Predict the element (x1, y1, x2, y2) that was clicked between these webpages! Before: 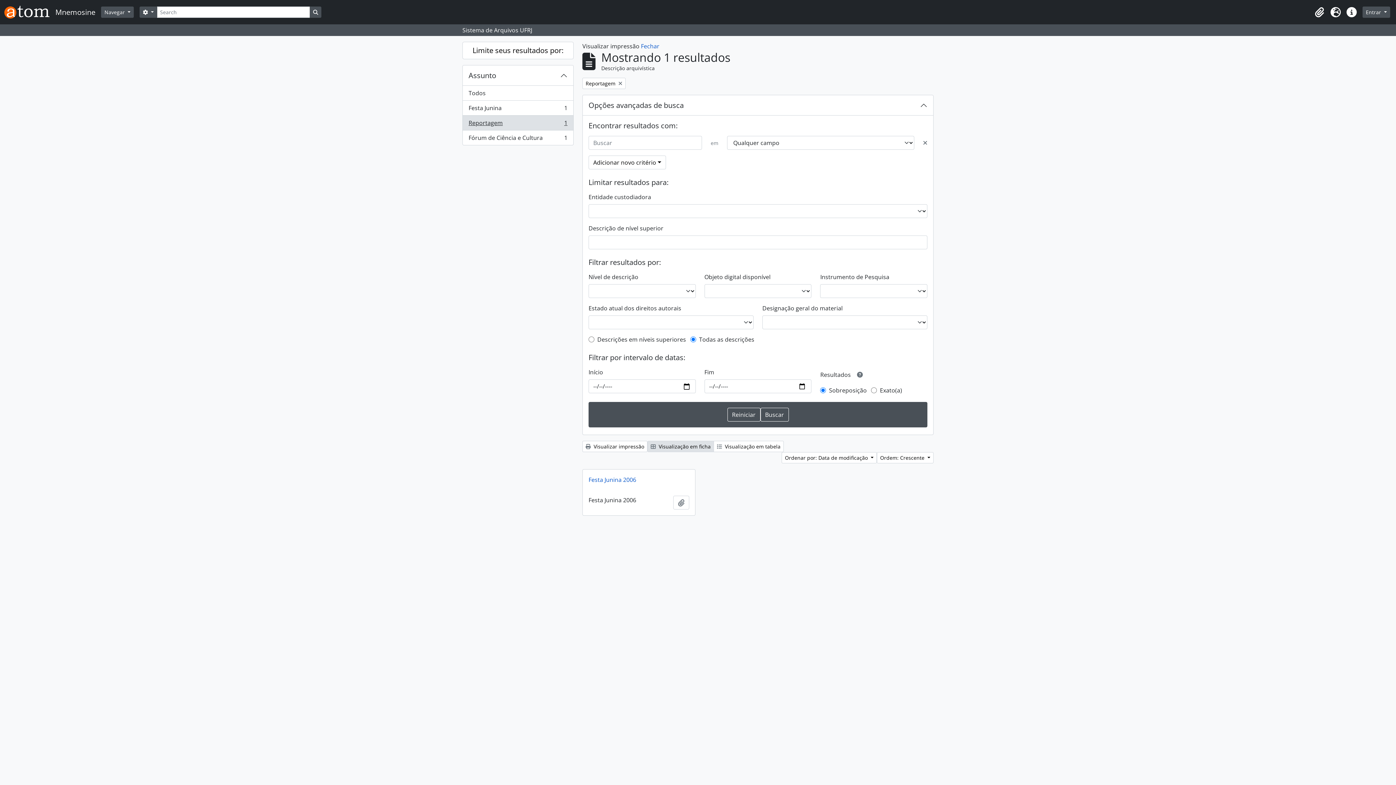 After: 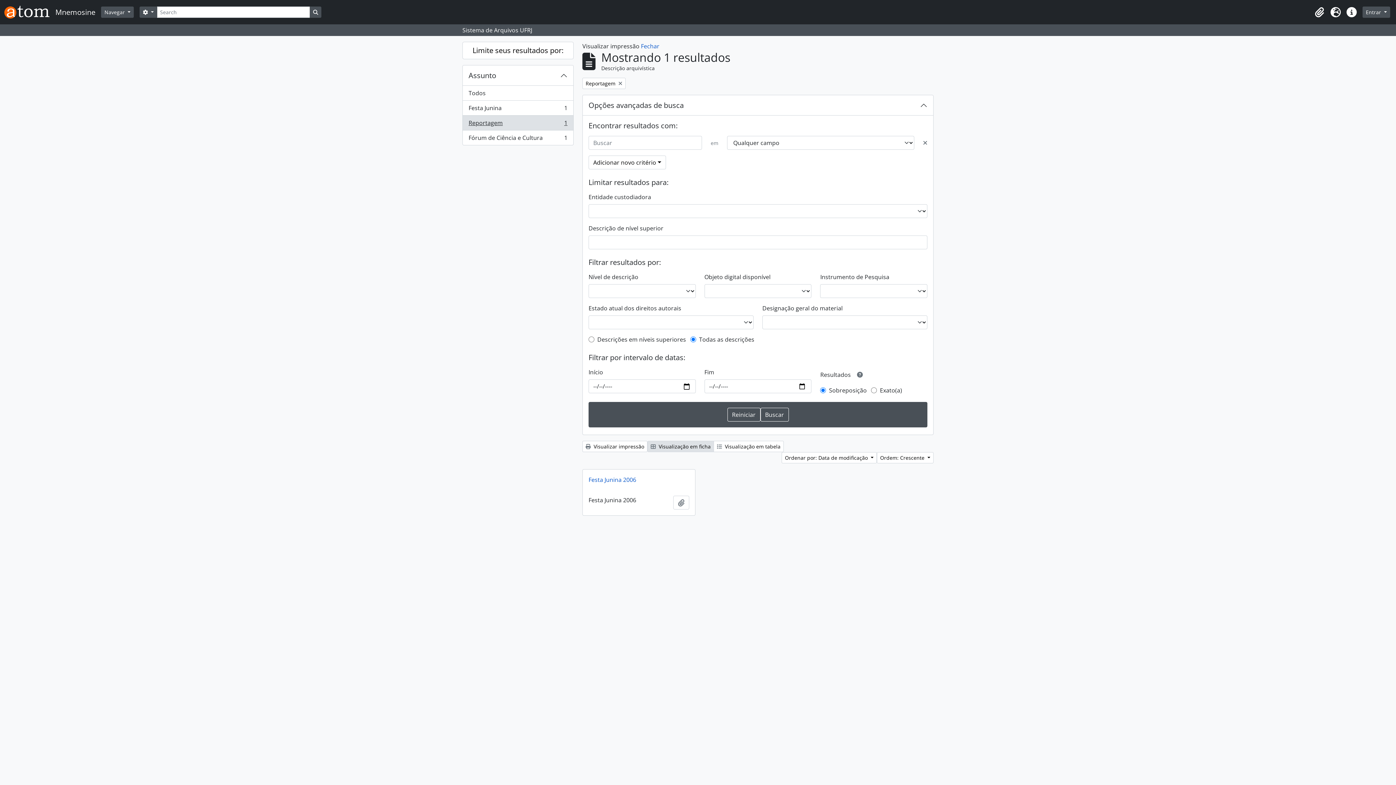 Action: bbox: (462, 115, 573, 130) label: Reportagem
, 1 resultados
1